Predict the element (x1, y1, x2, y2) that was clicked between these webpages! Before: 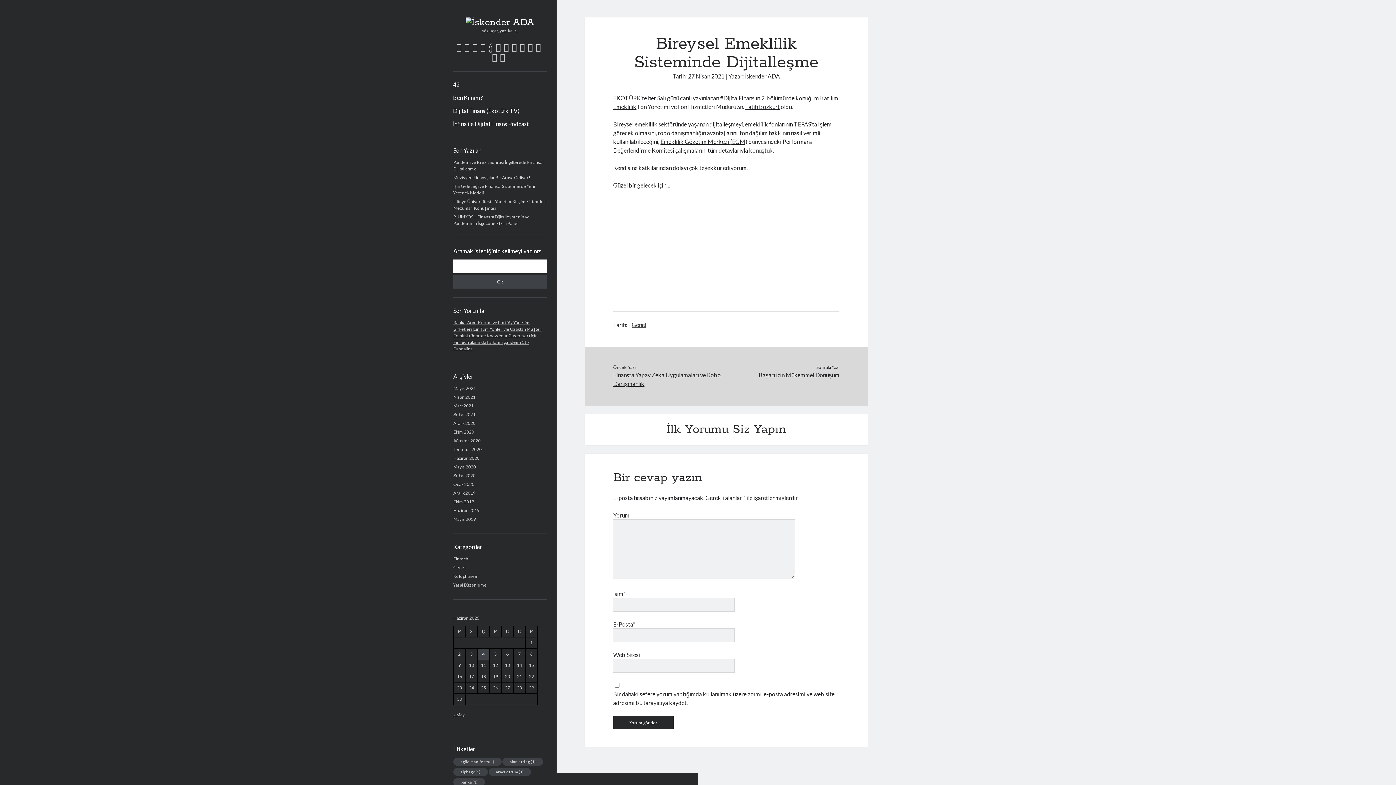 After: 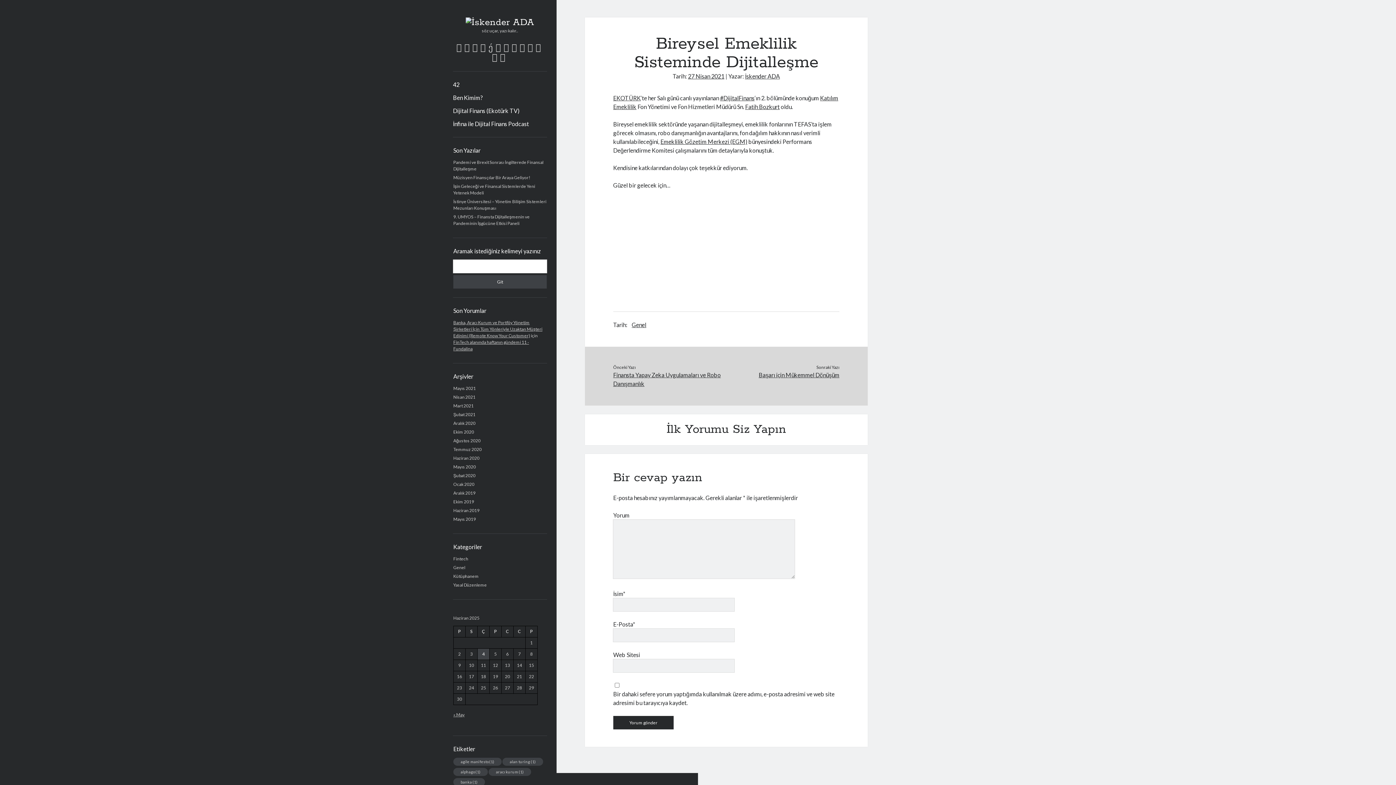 Action: label: medium bbox: (519, 41, 524, 52)